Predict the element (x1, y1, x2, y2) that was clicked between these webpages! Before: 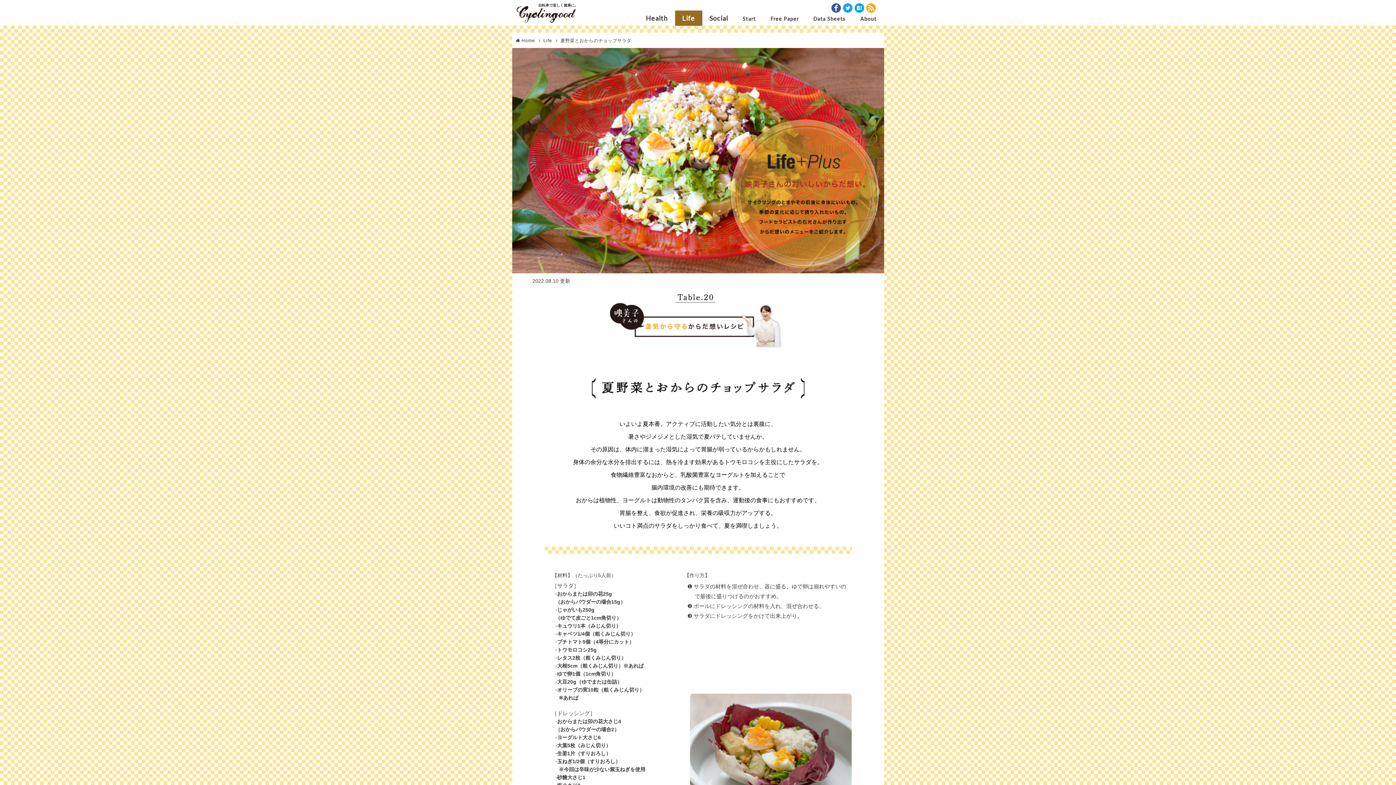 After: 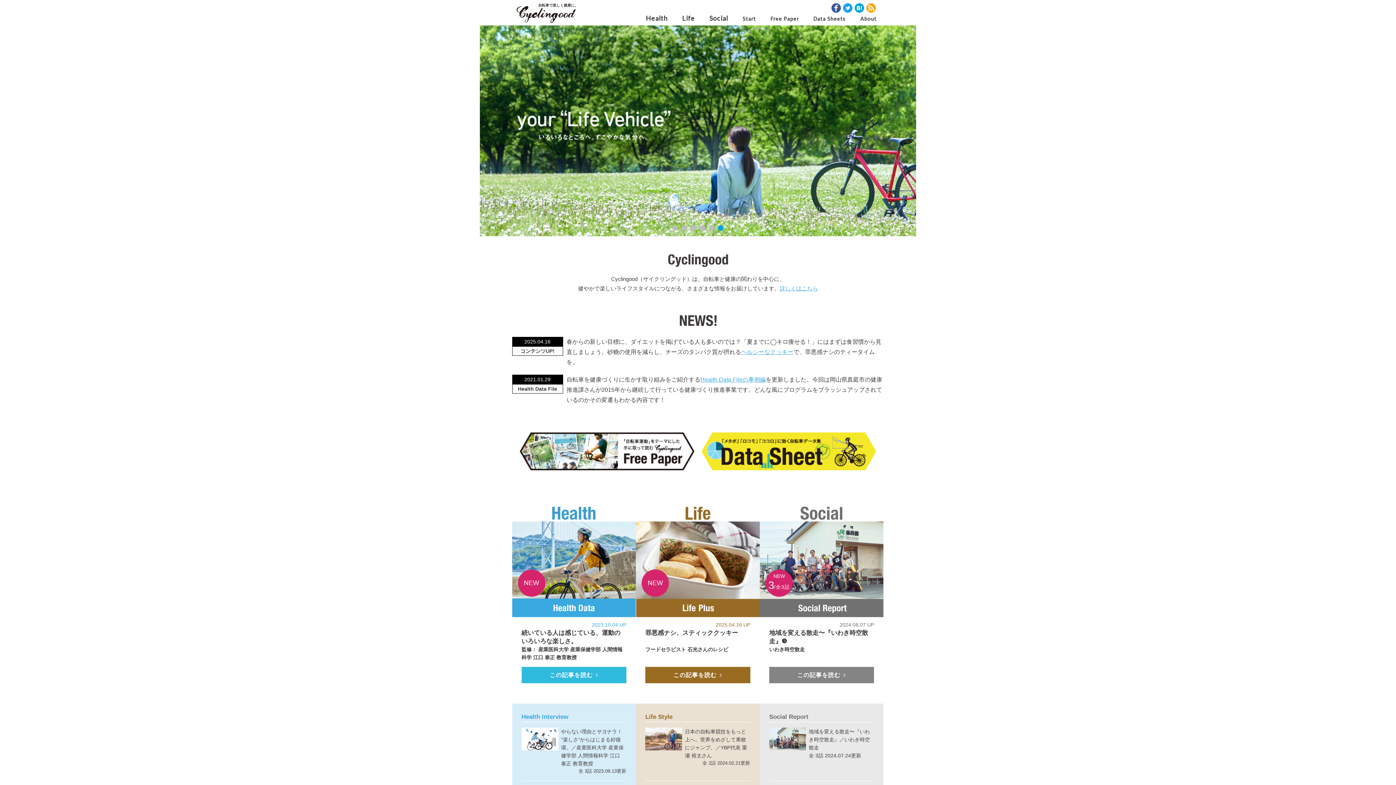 Action: bbox: (521, 38, 535, 43) label: Home